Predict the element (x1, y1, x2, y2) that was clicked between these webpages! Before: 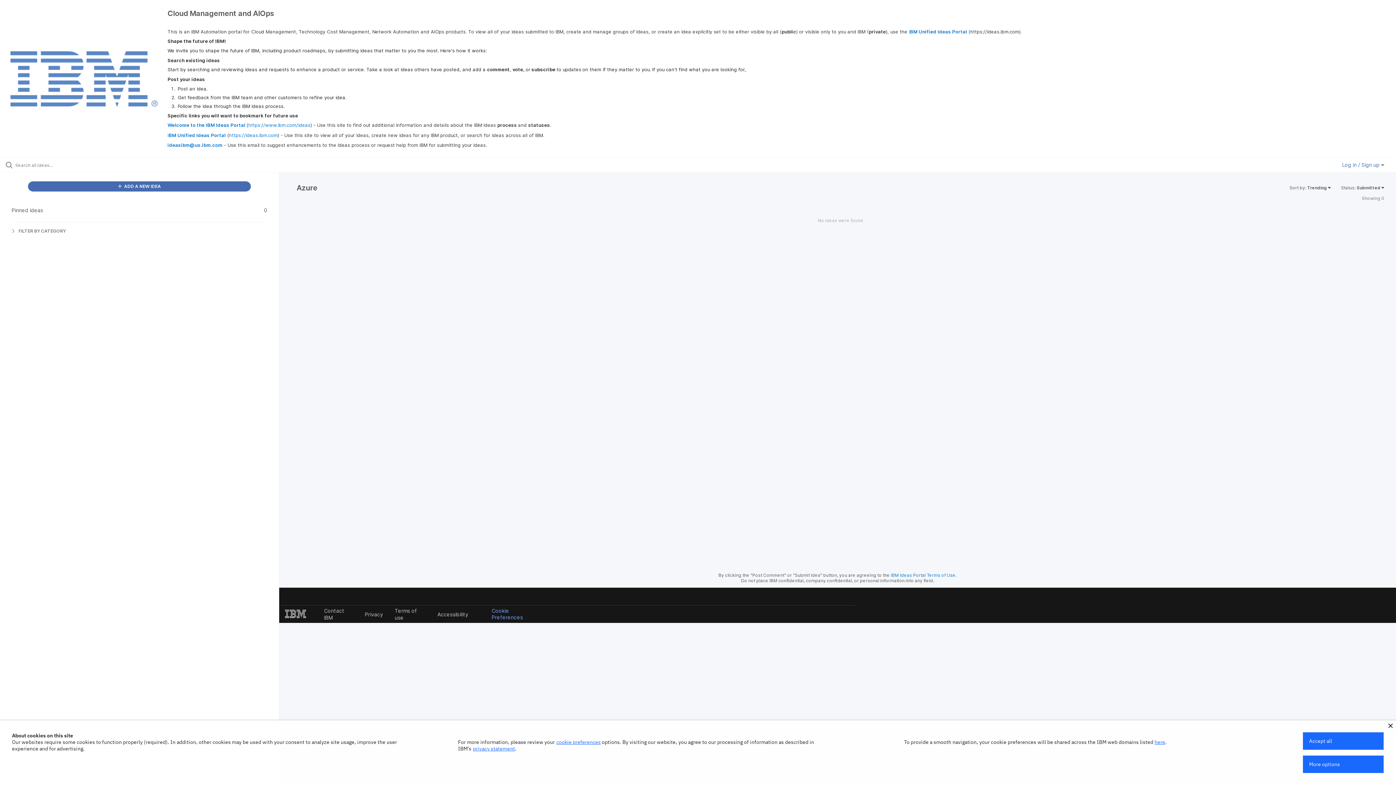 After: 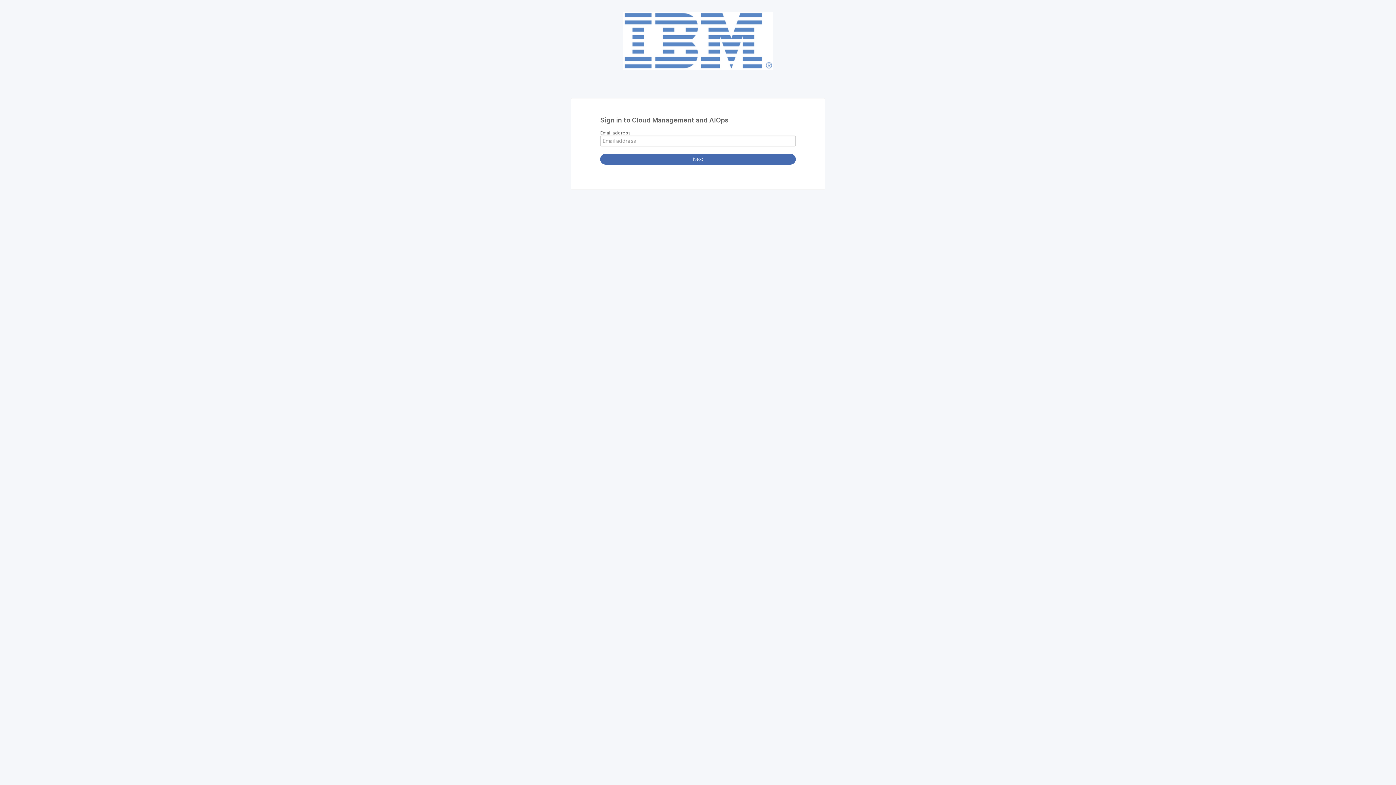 Action: bbox: (1342, 161, 1384, 168) label: Log in / Sign up 